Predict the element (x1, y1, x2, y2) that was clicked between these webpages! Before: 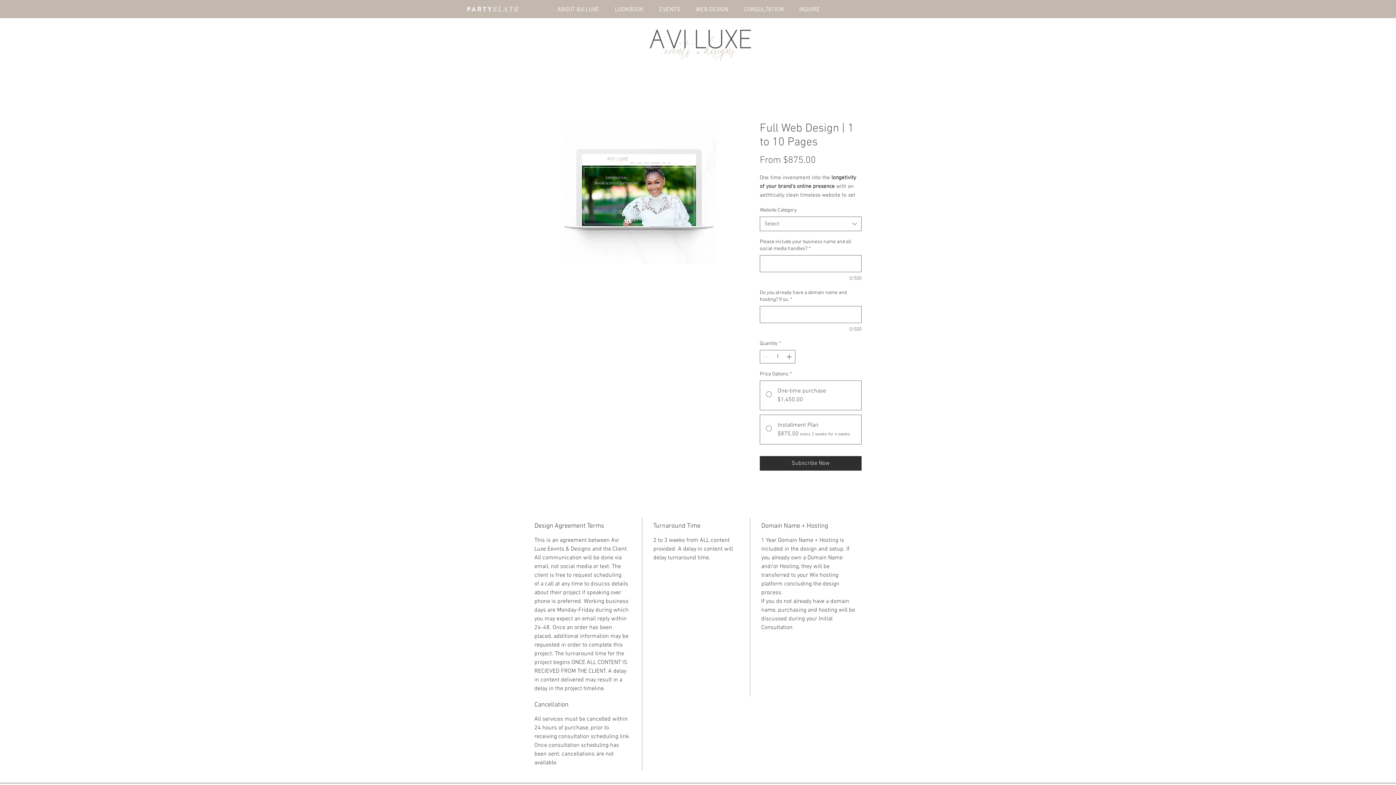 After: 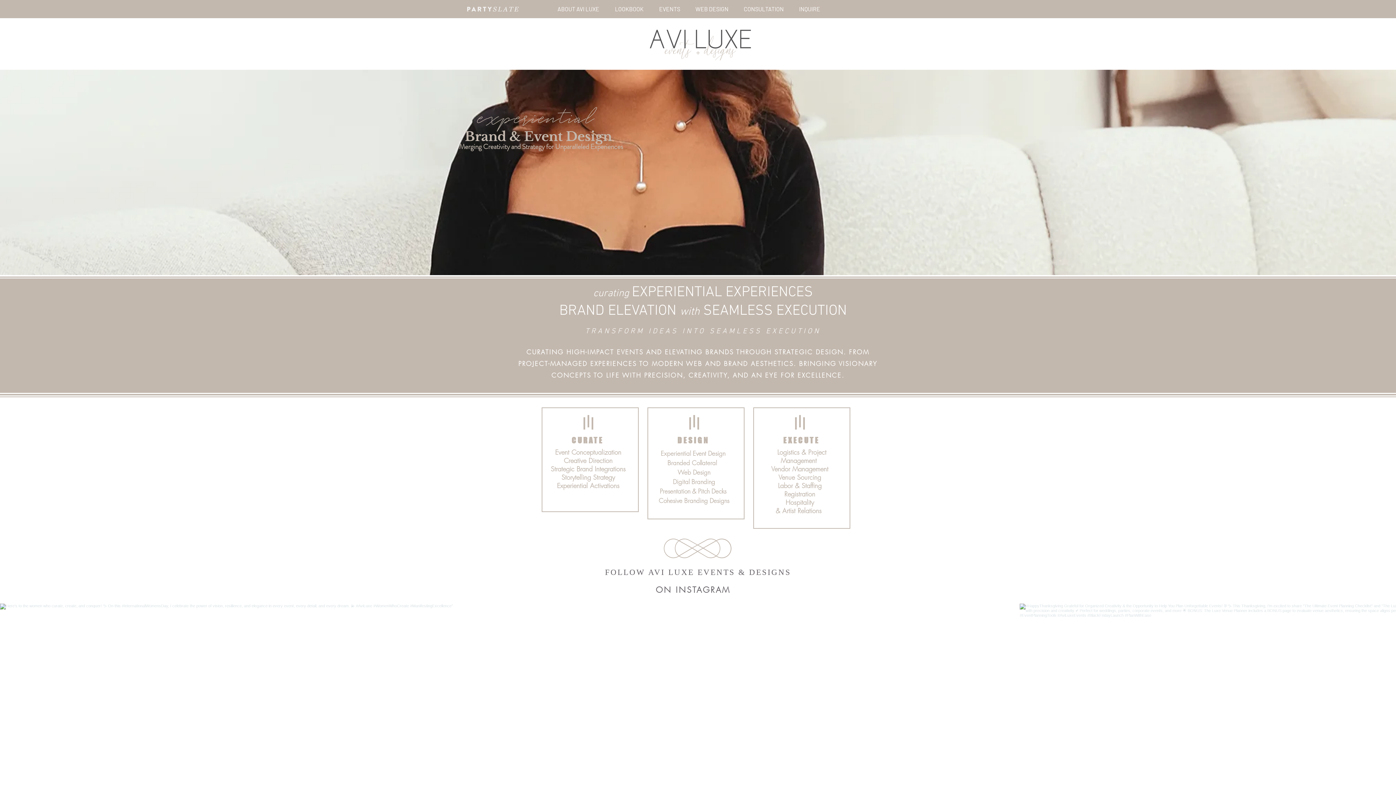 Action: bbox: (645, 26, 755, 60)